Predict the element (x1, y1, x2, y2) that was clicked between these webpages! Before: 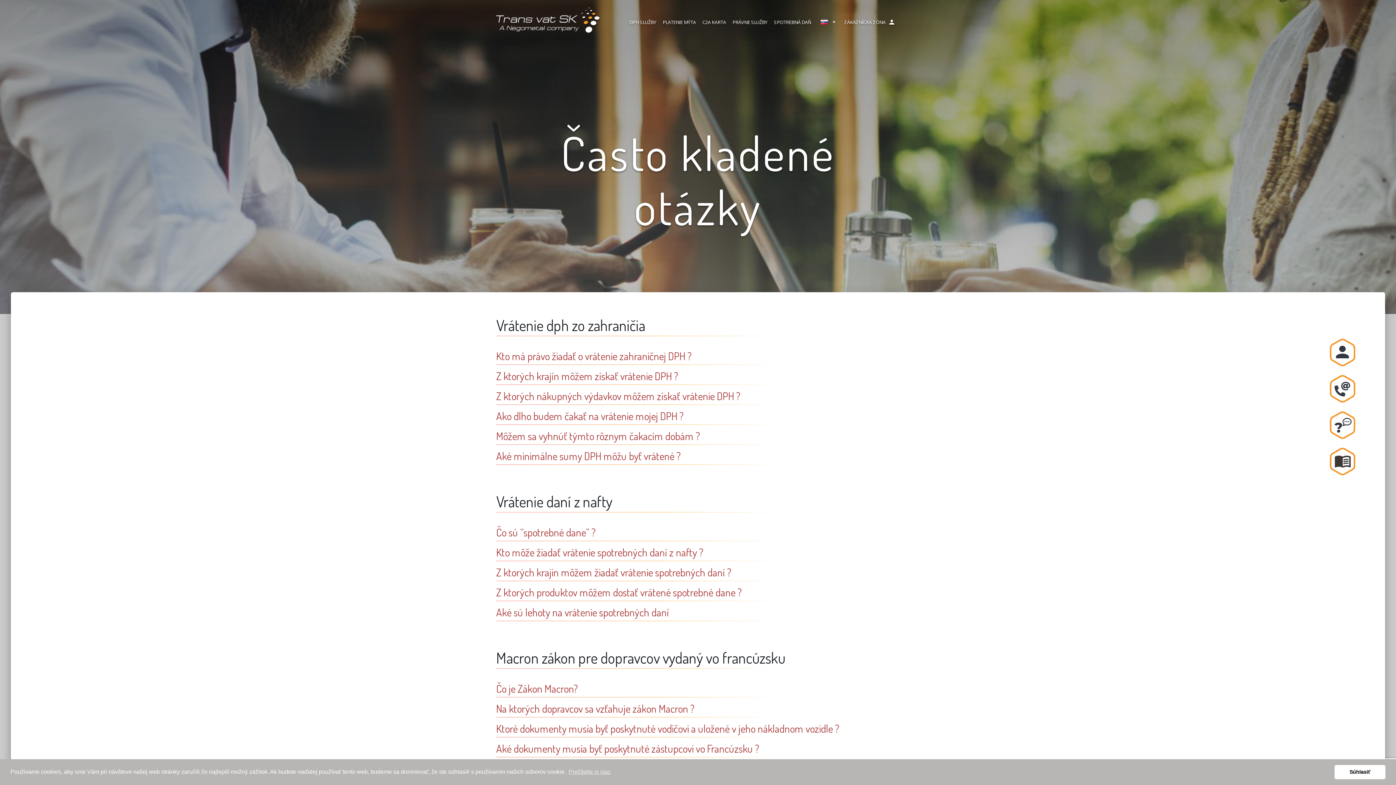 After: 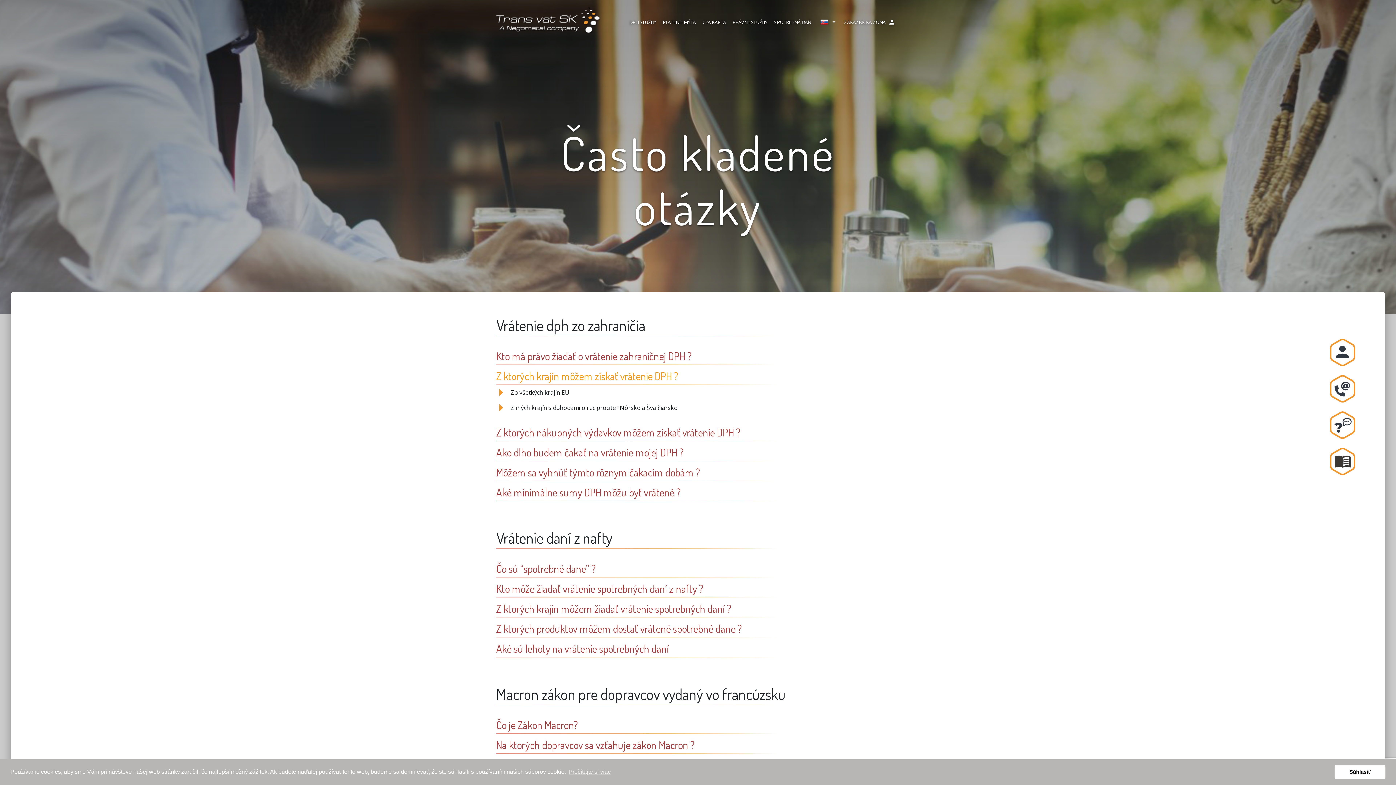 Action: label: Z ktorých krajín môžem získať vrátenie DPH ? bbox: (496, 369, 678, 382)